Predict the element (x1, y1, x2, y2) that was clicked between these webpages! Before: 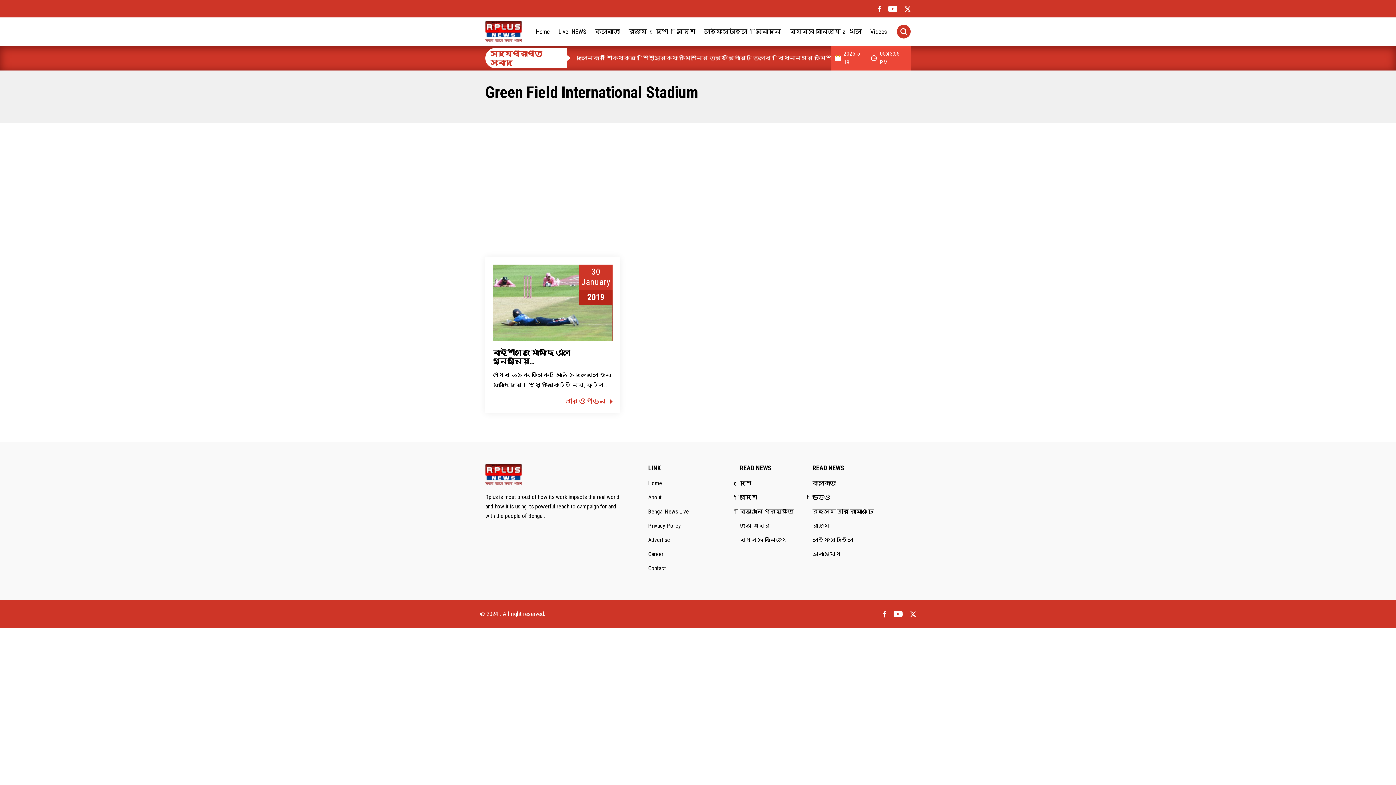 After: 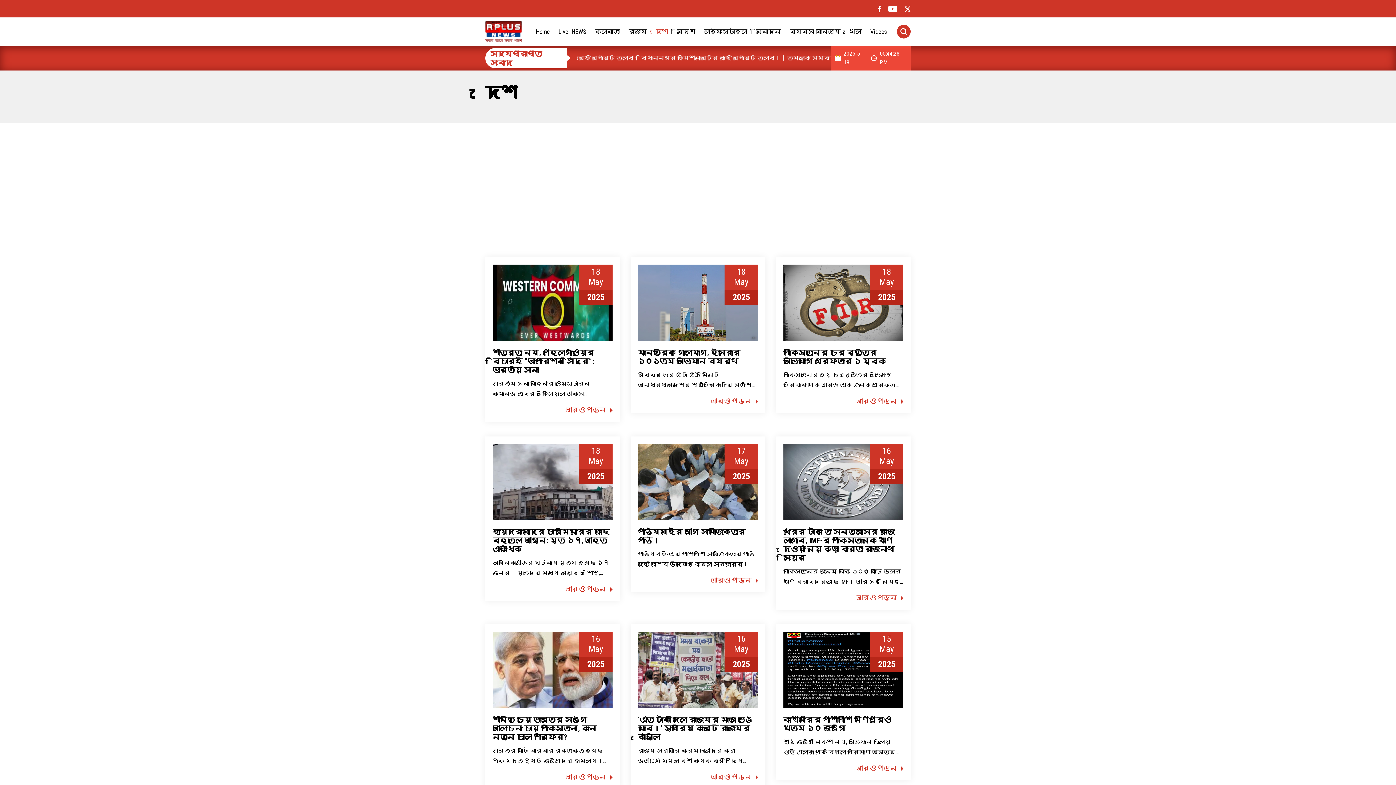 Action: label: দেশ bbox: (740, 479, 751, 488)